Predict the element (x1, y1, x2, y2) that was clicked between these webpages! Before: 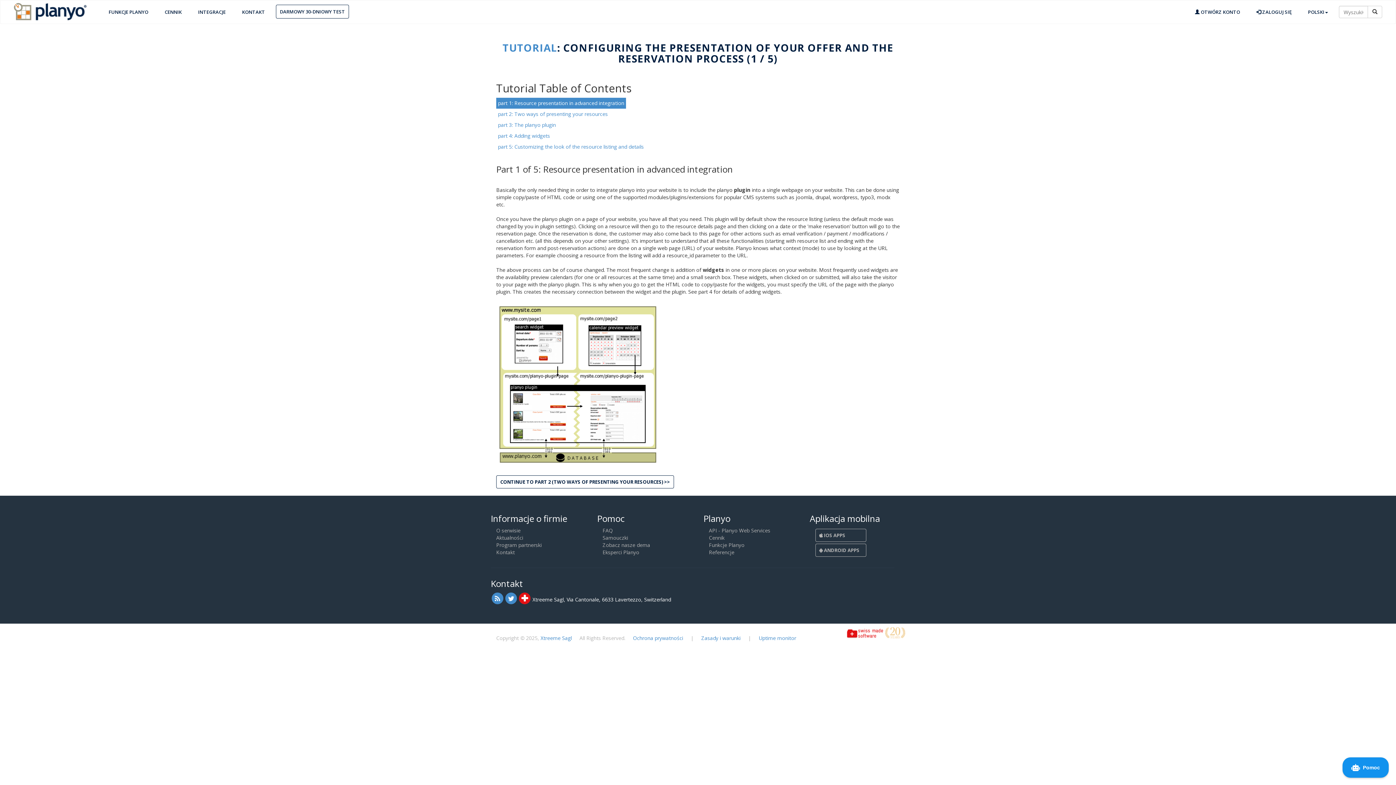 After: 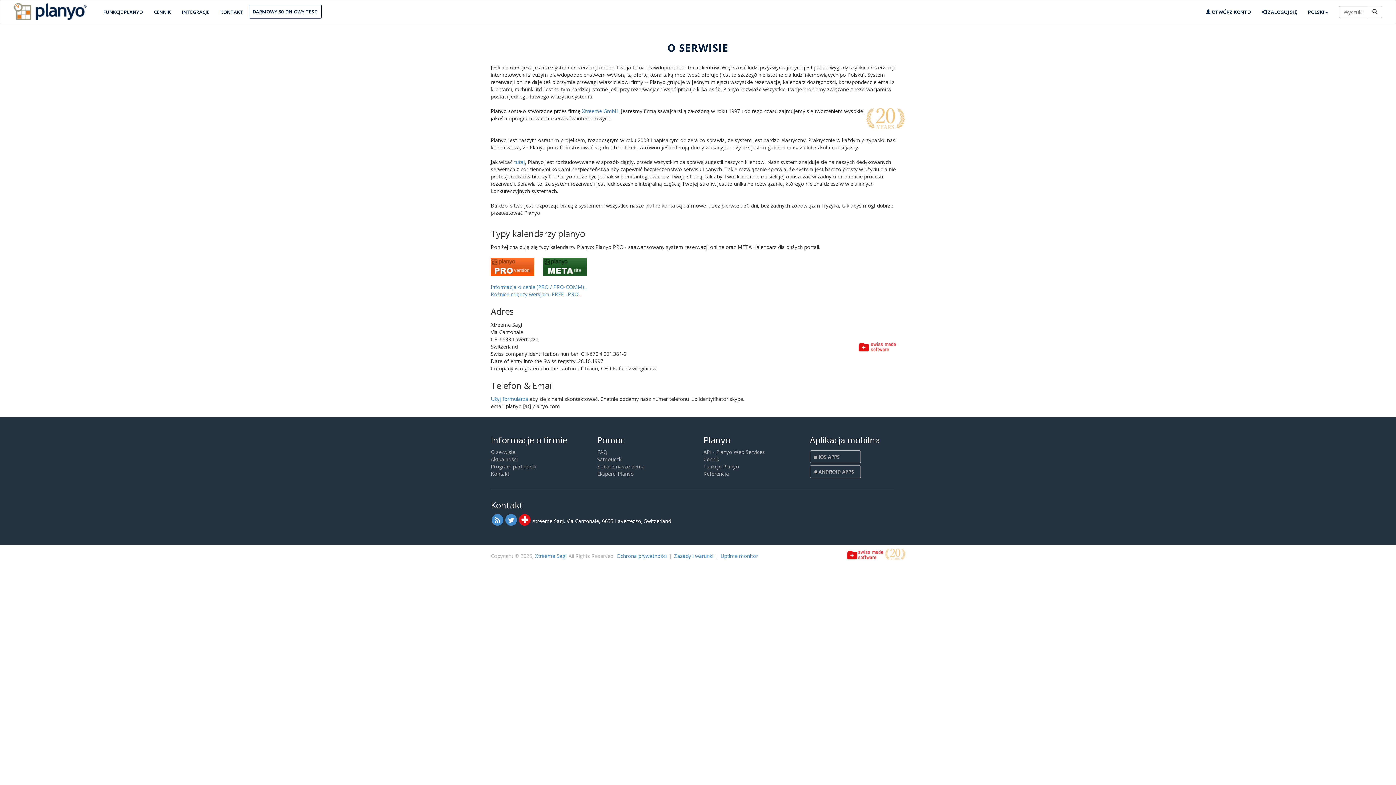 Action: bbox: (496, 527, 520, 534) label: O serwisie